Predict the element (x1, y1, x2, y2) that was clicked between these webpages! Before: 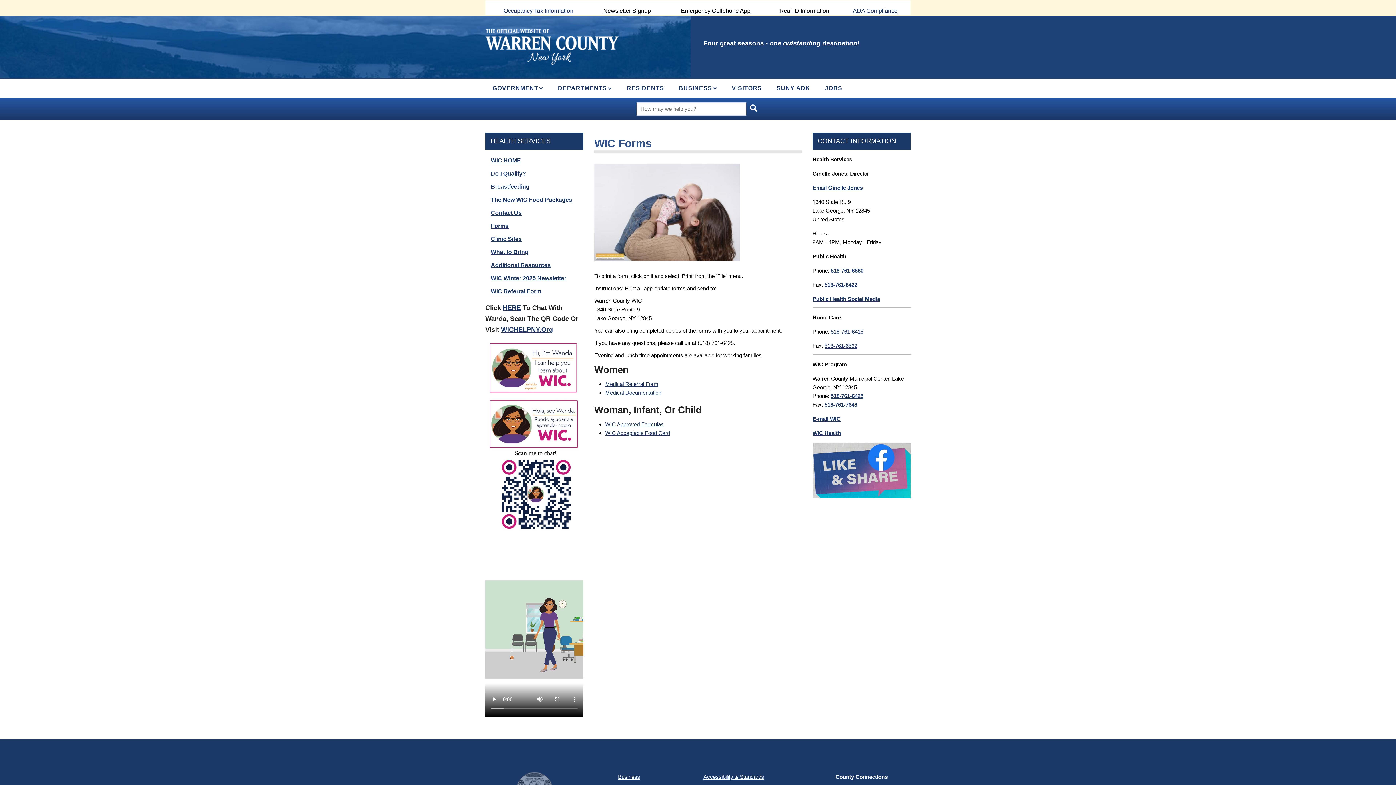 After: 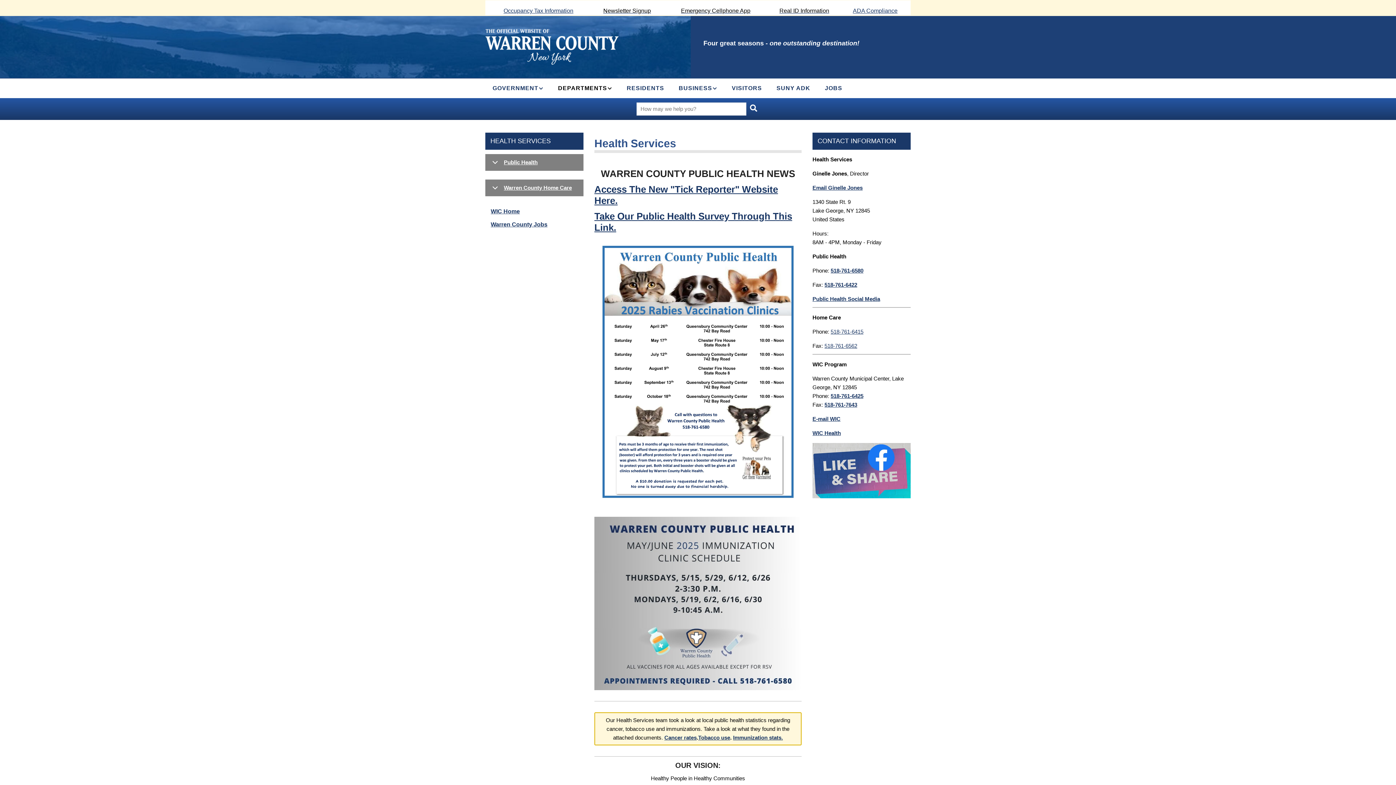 Action: bbox: (490, 137, 550, 144) label: HEALTH SERVICES